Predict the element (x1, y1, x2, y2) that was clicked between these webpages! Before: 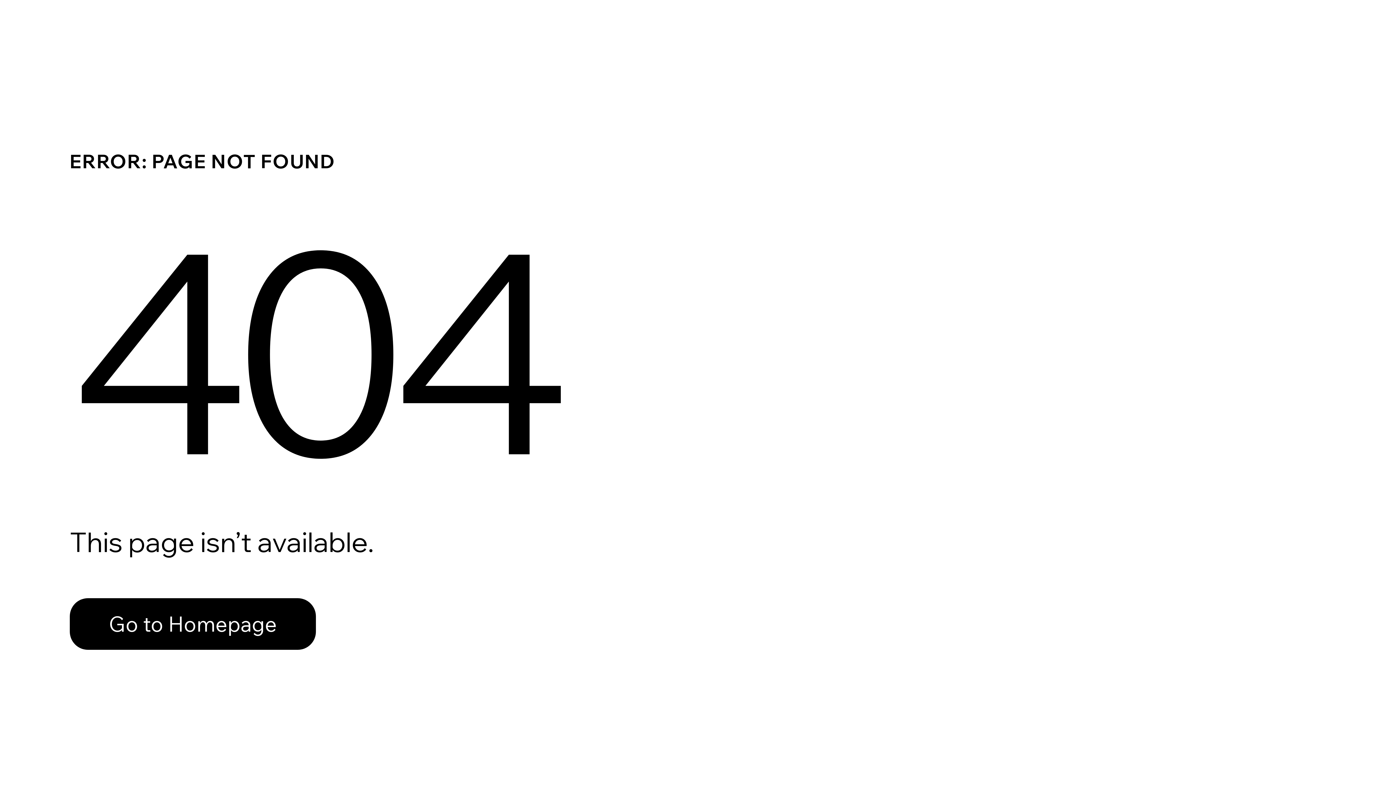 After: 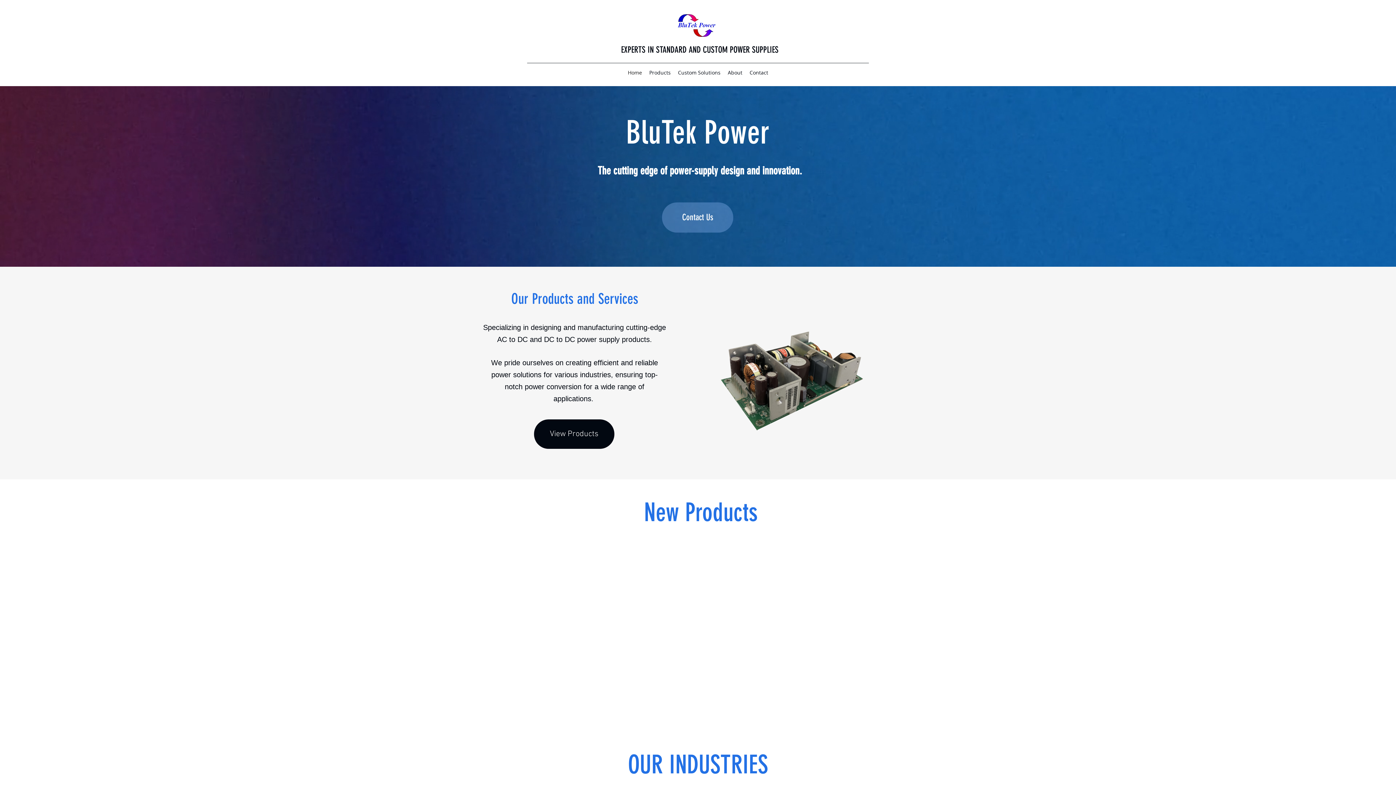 Action: label: Go to Homepage bbox: (69, 598, 316, 650)